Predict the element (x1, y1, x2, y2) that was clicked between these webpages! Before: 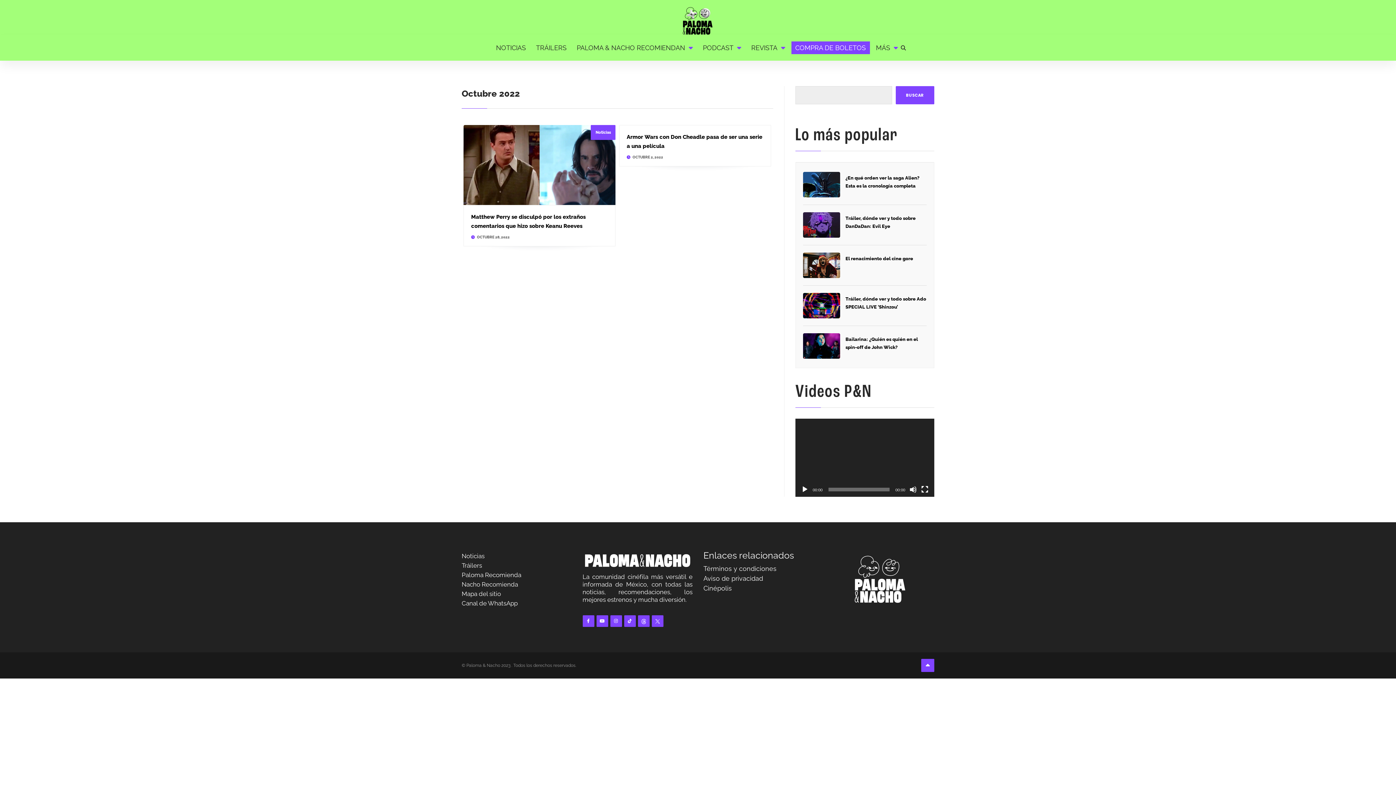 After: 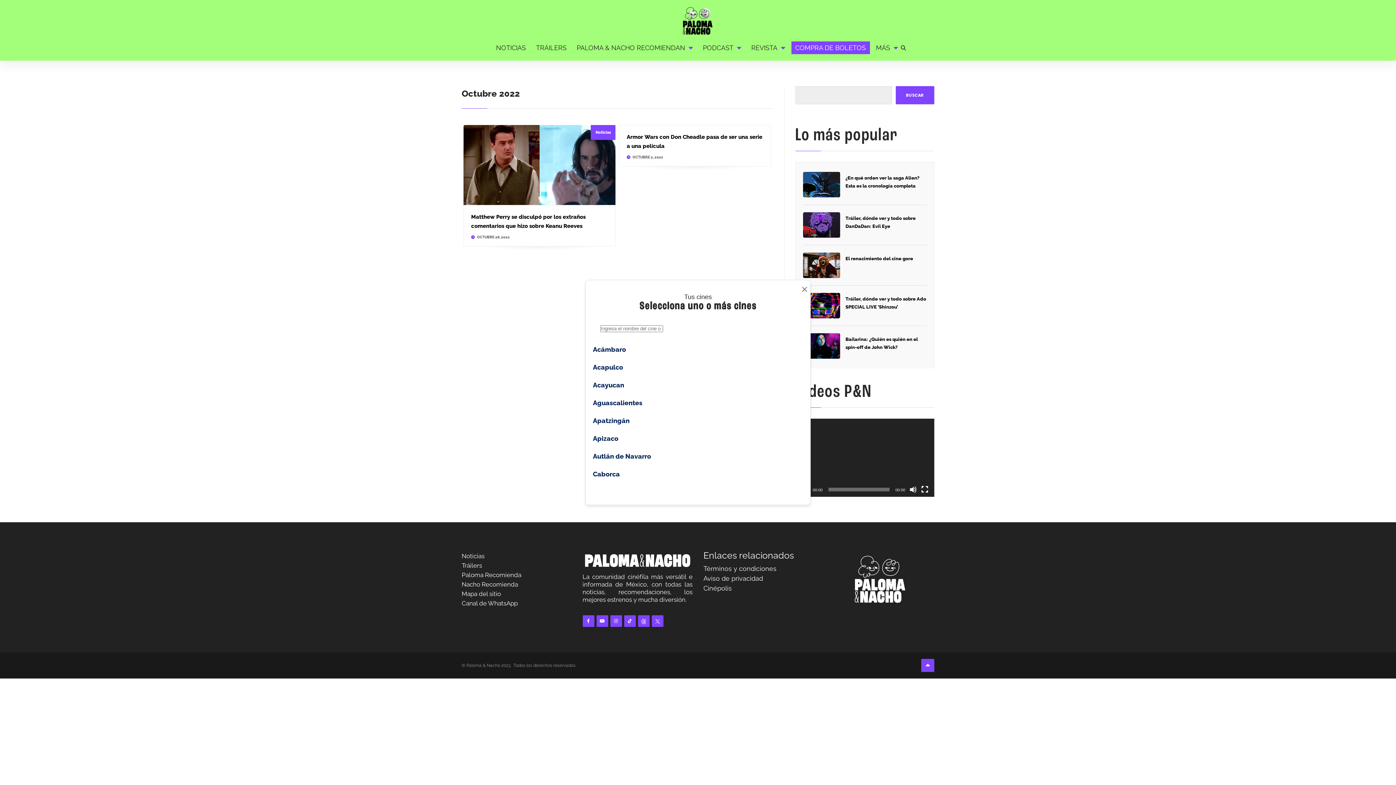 Action: bbox: (791, 41, 870, 54) label: COMPRA DE BOLETOS